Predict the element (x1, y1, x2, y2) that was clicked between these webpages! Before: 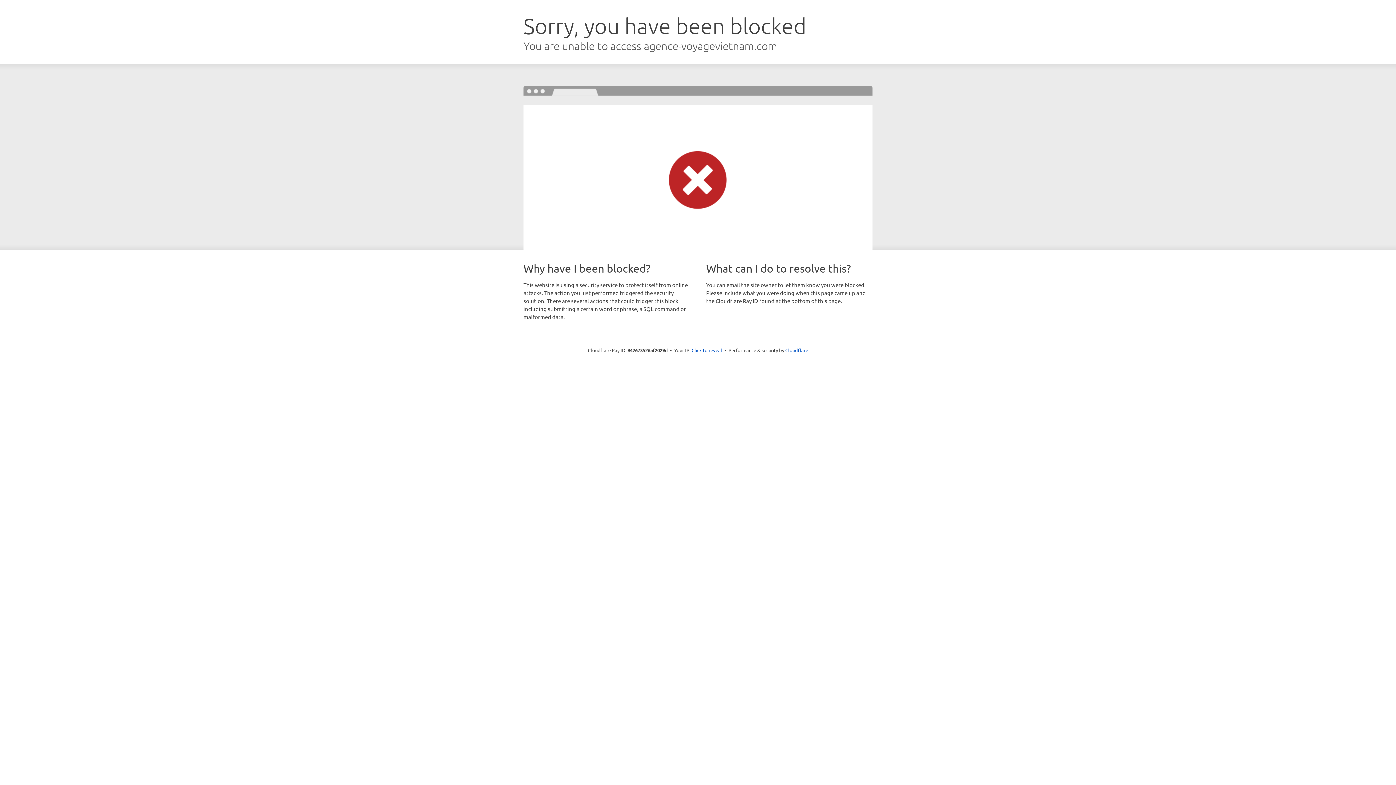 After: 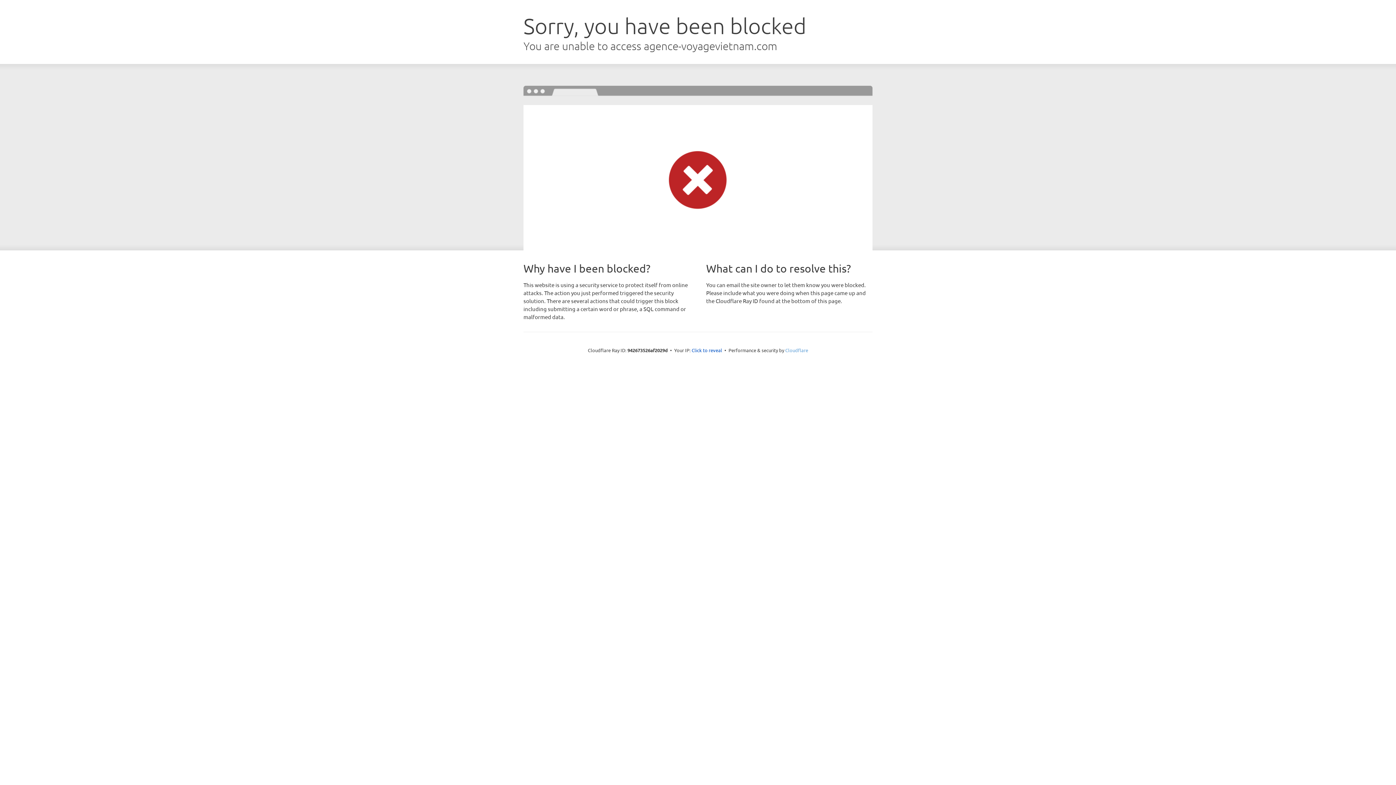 Action: label: Cloudflare bbox: (785, 347, 808, 353)